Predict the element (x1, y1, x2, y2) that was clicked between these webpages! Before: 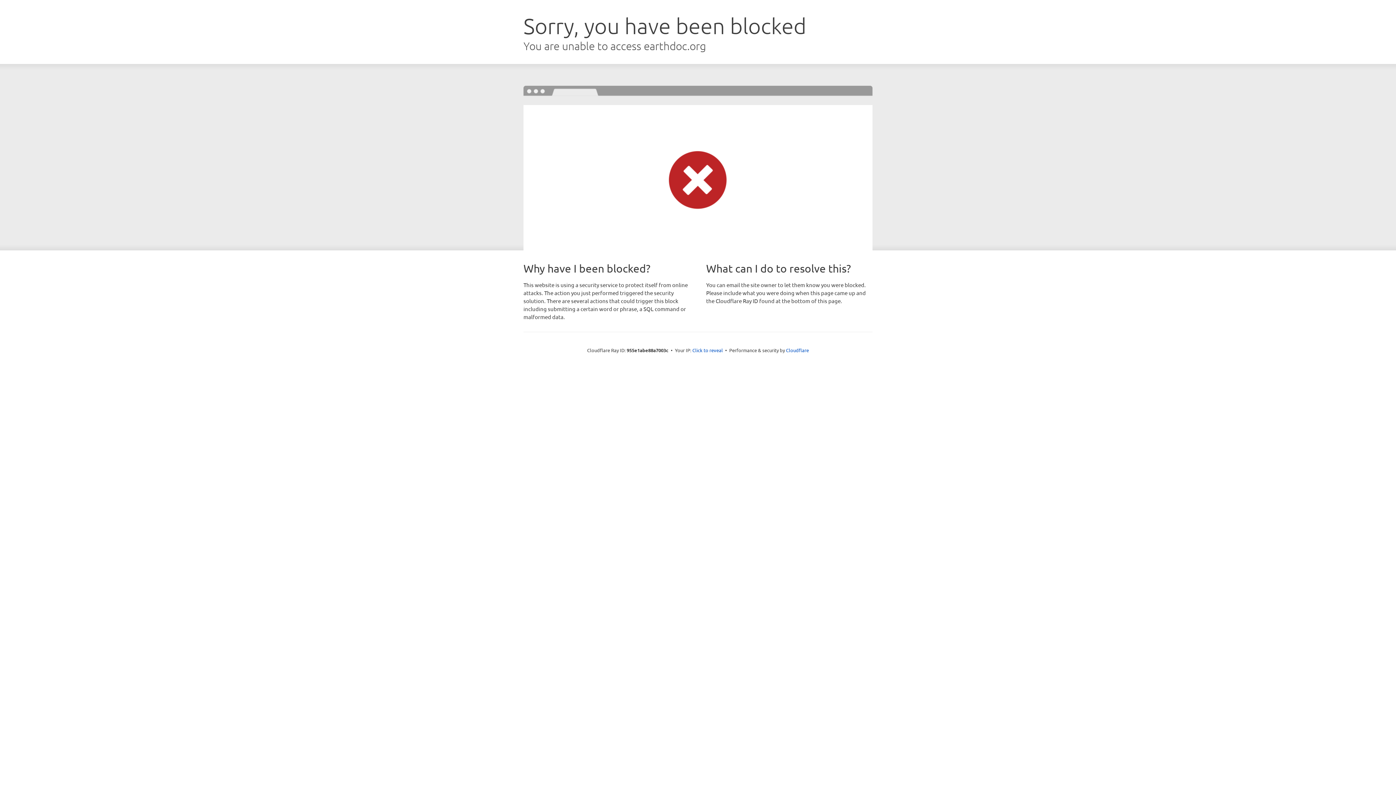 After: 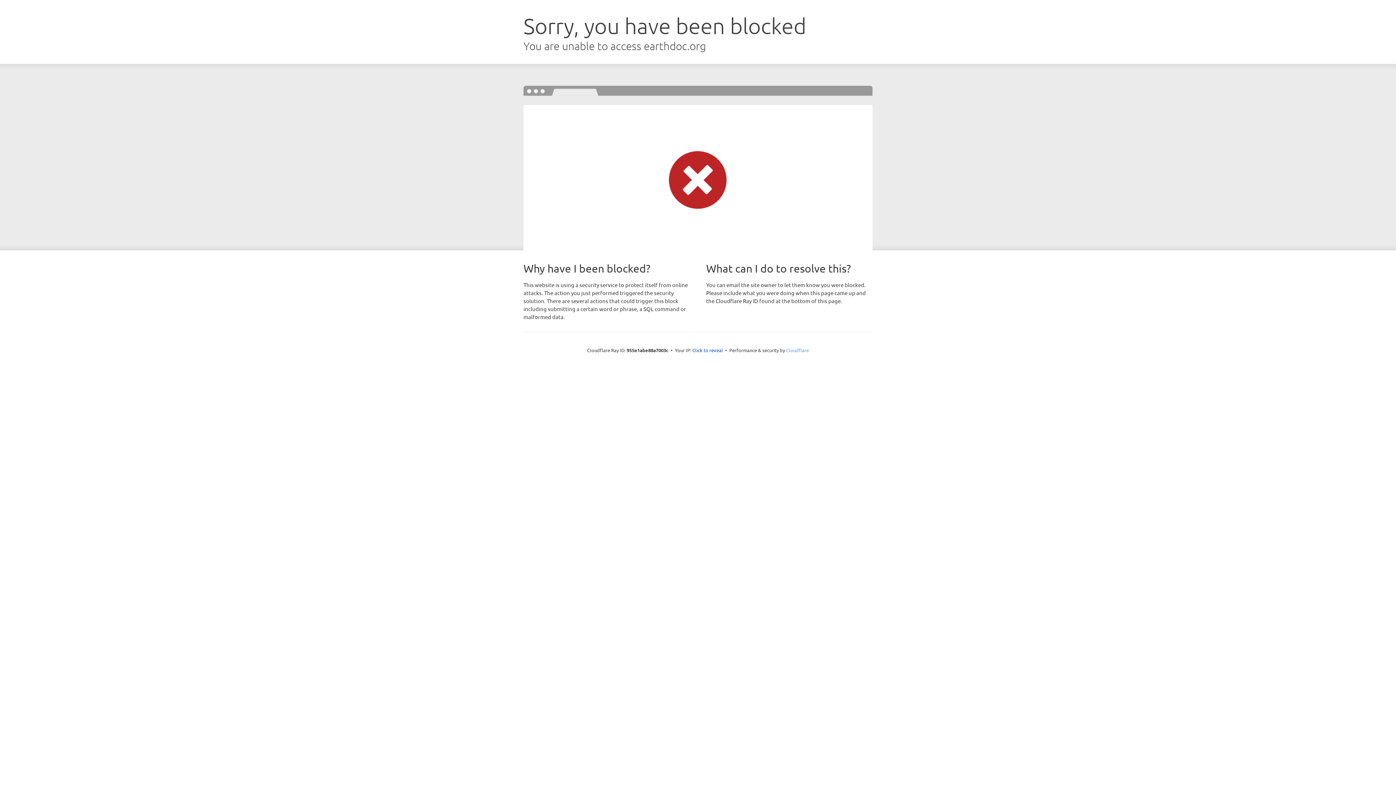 Action: bbox: (786, 347, 809, 353) label: Cloudflare